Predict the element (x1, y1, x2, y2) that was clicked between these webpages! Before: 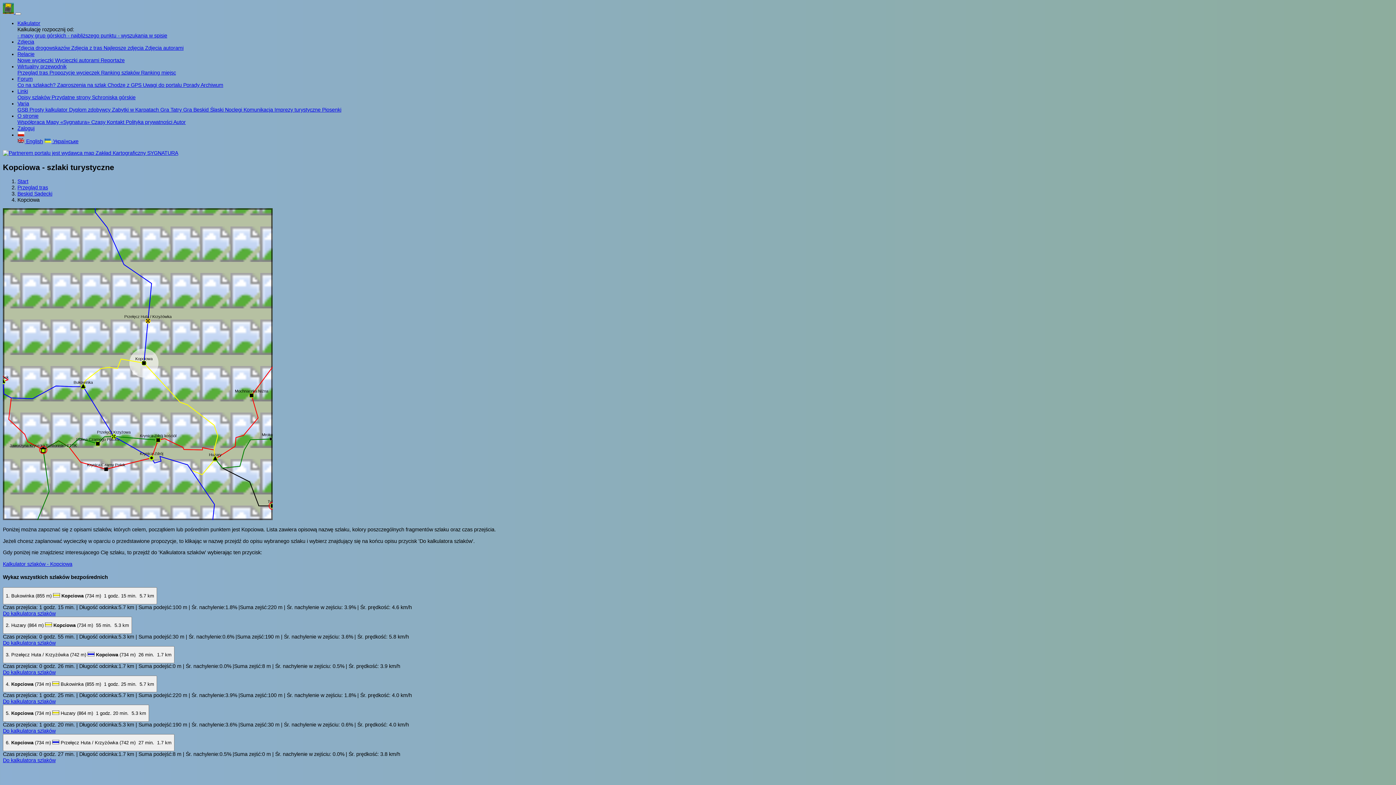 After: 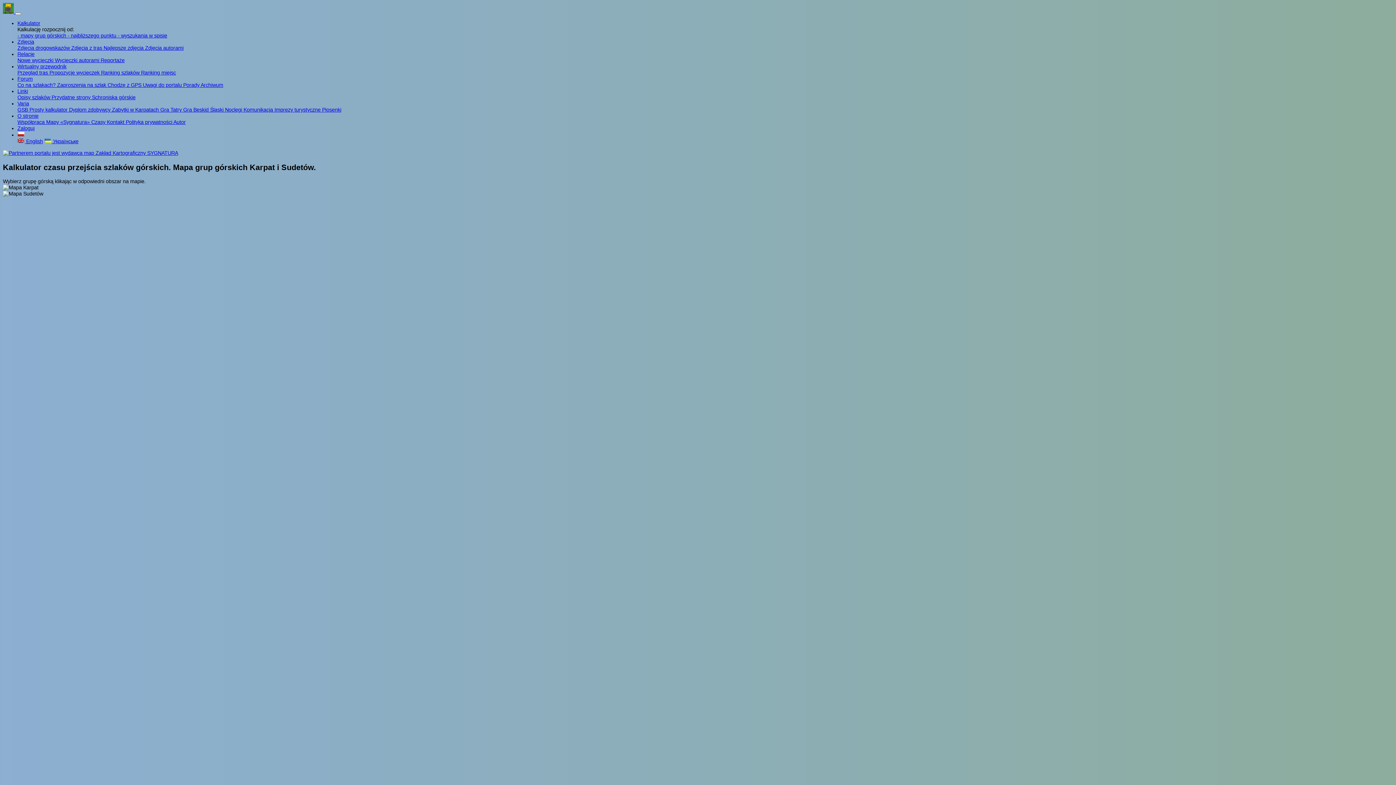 Action: bbox: (17, 32, 67, 38) label: - mapy grup górskich 